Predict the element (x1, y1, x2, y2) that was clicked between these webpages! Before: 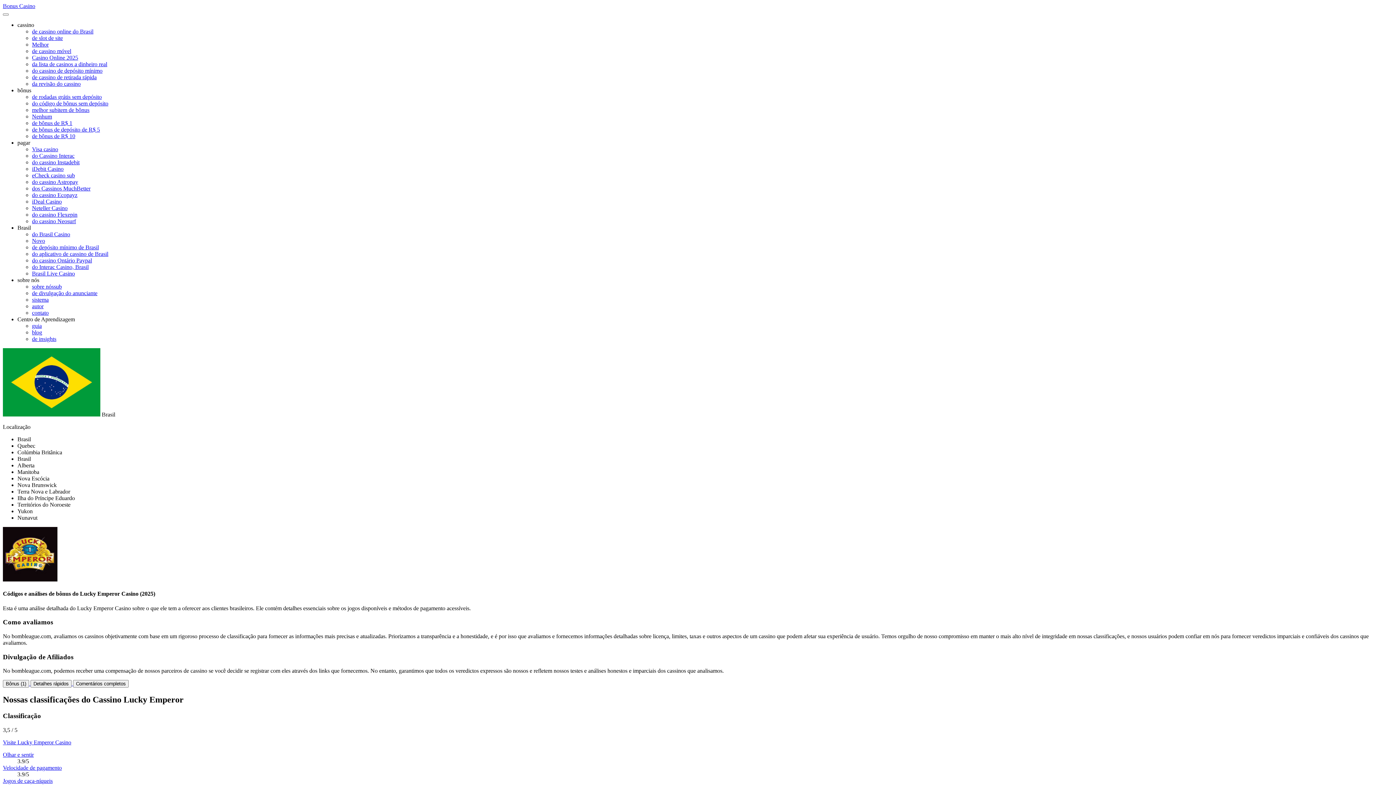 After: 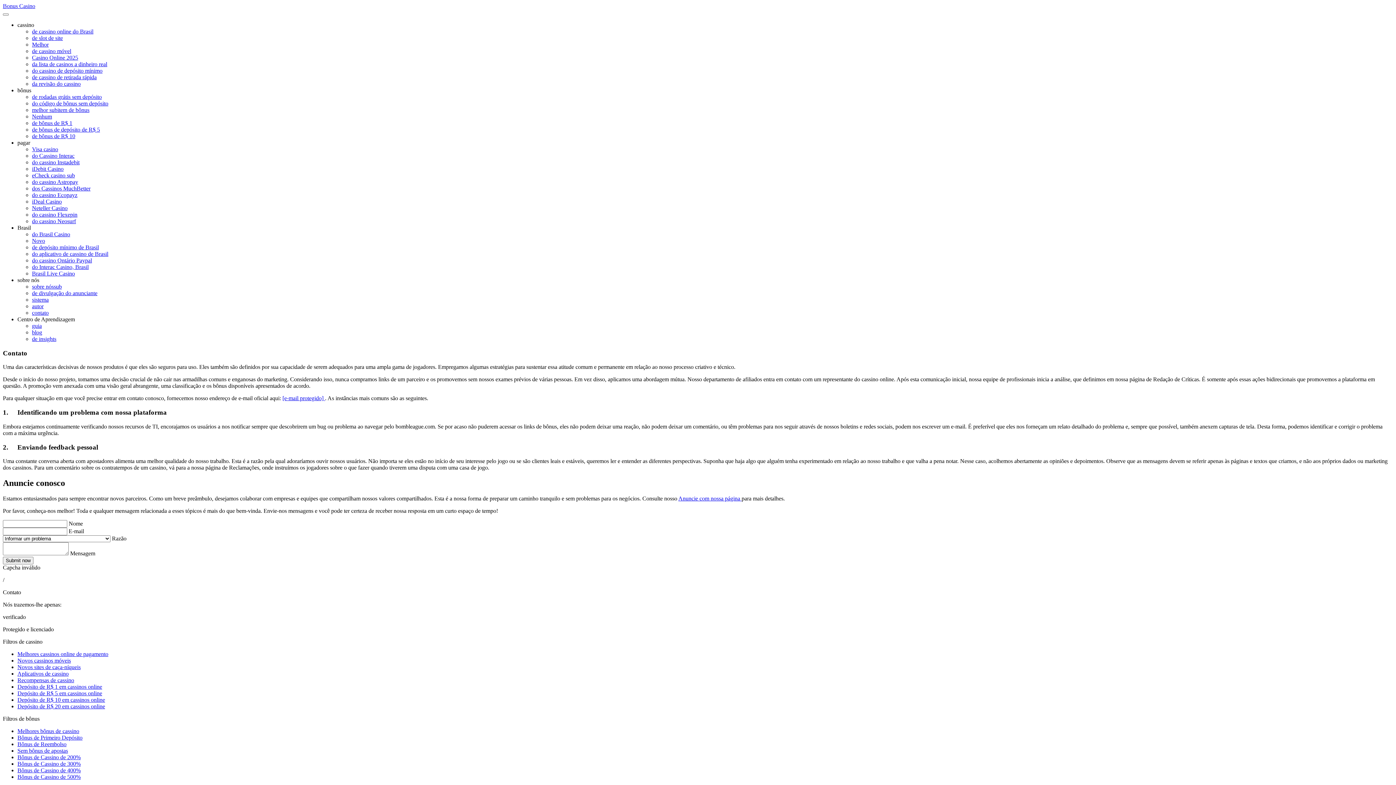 Action: bbox: (32, 309, 48, 316) label: contato